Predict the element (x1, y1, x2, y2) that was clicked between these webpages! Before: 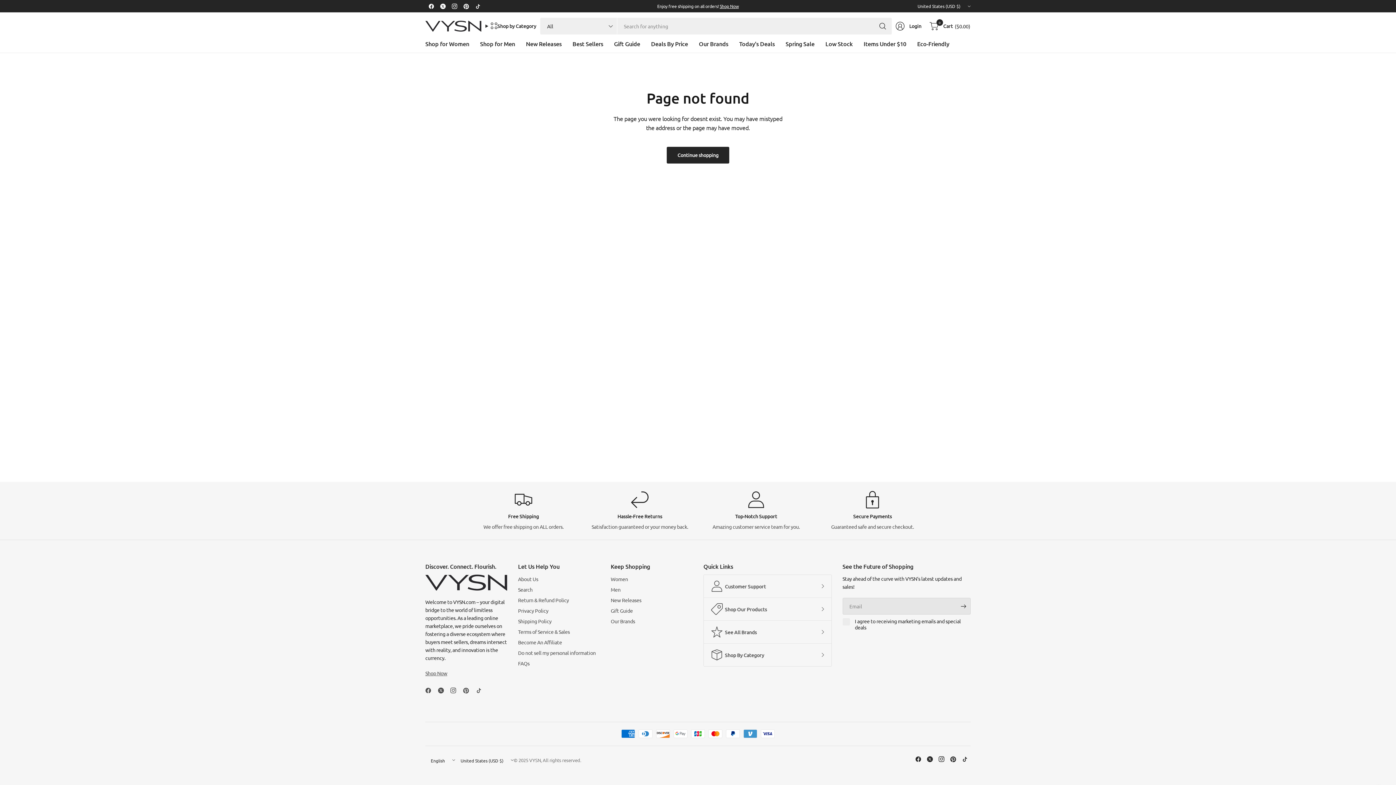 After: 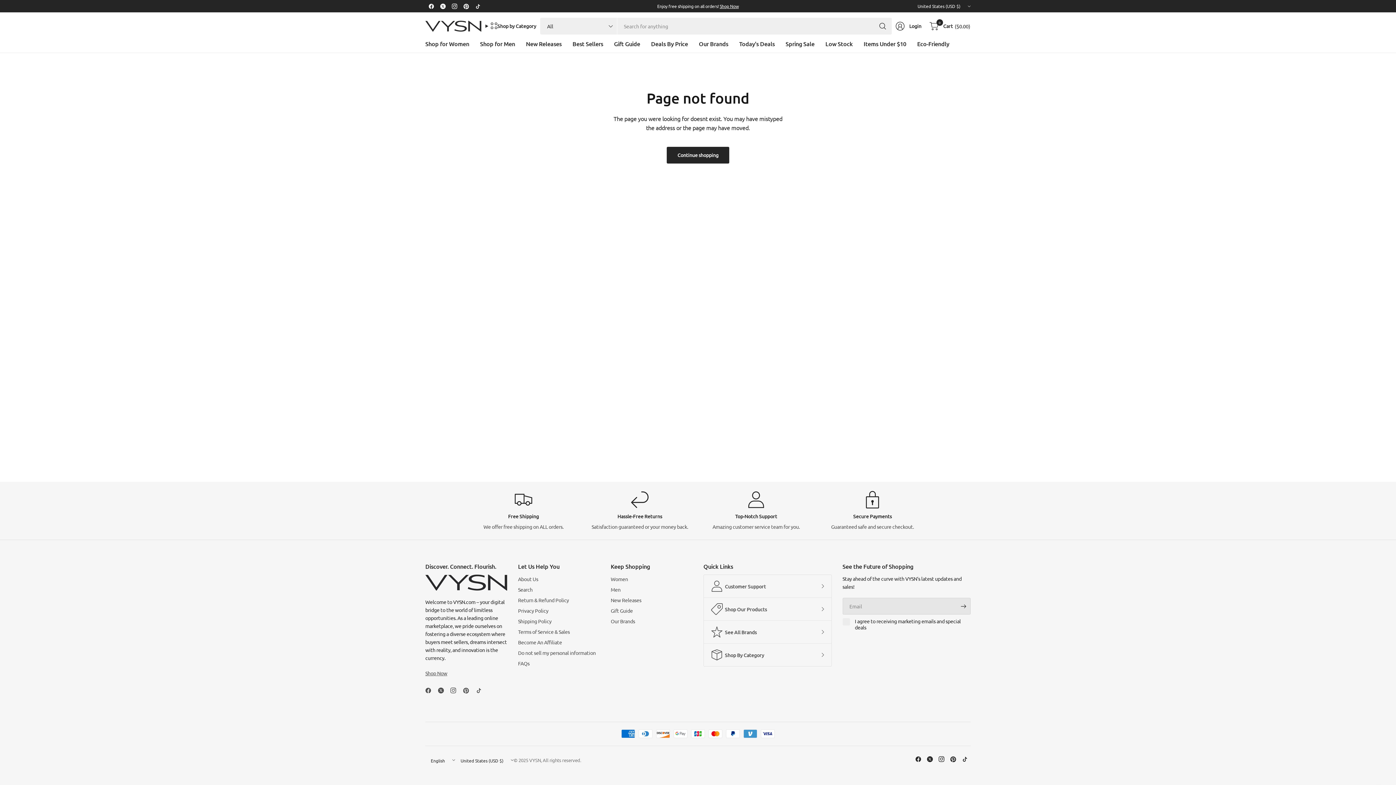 Action: bbox: (947, 753, 959, 765)